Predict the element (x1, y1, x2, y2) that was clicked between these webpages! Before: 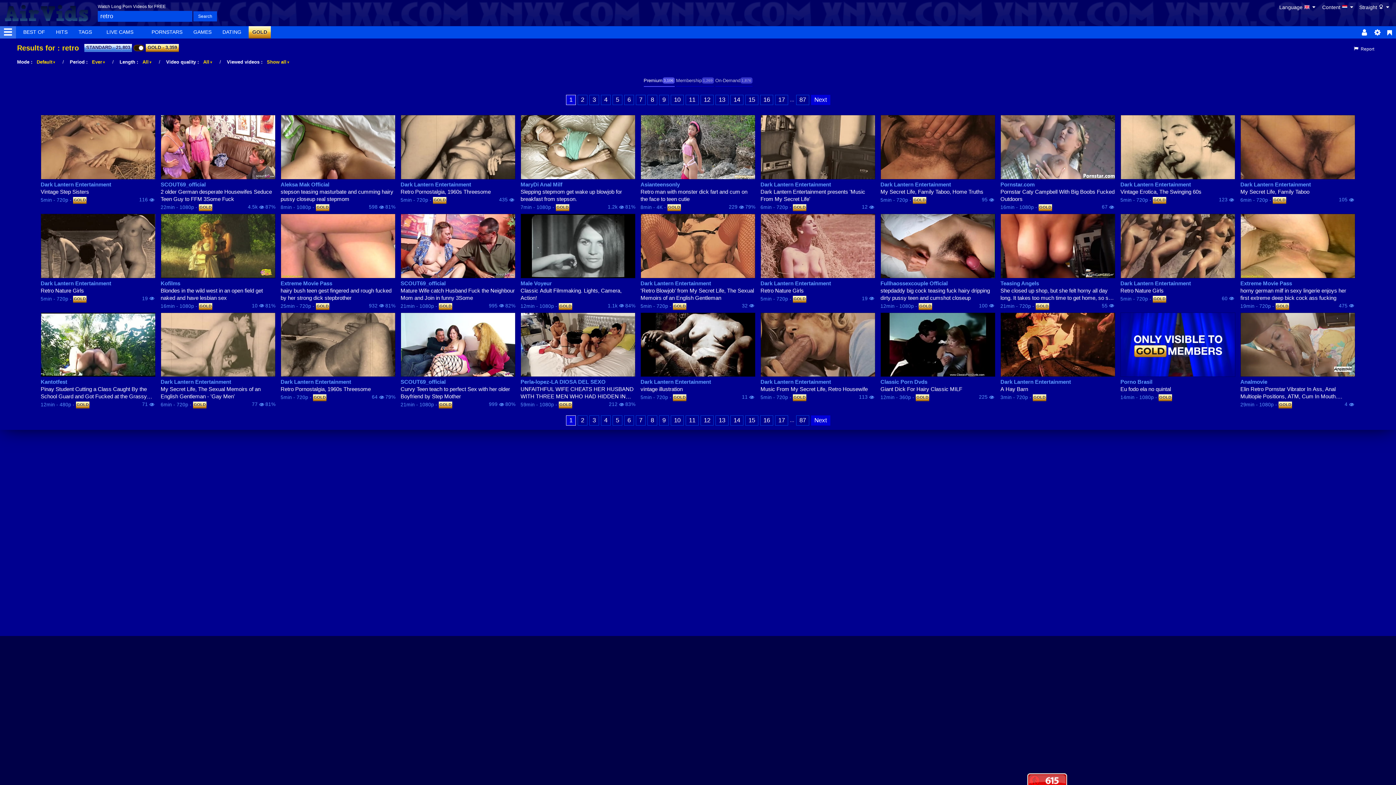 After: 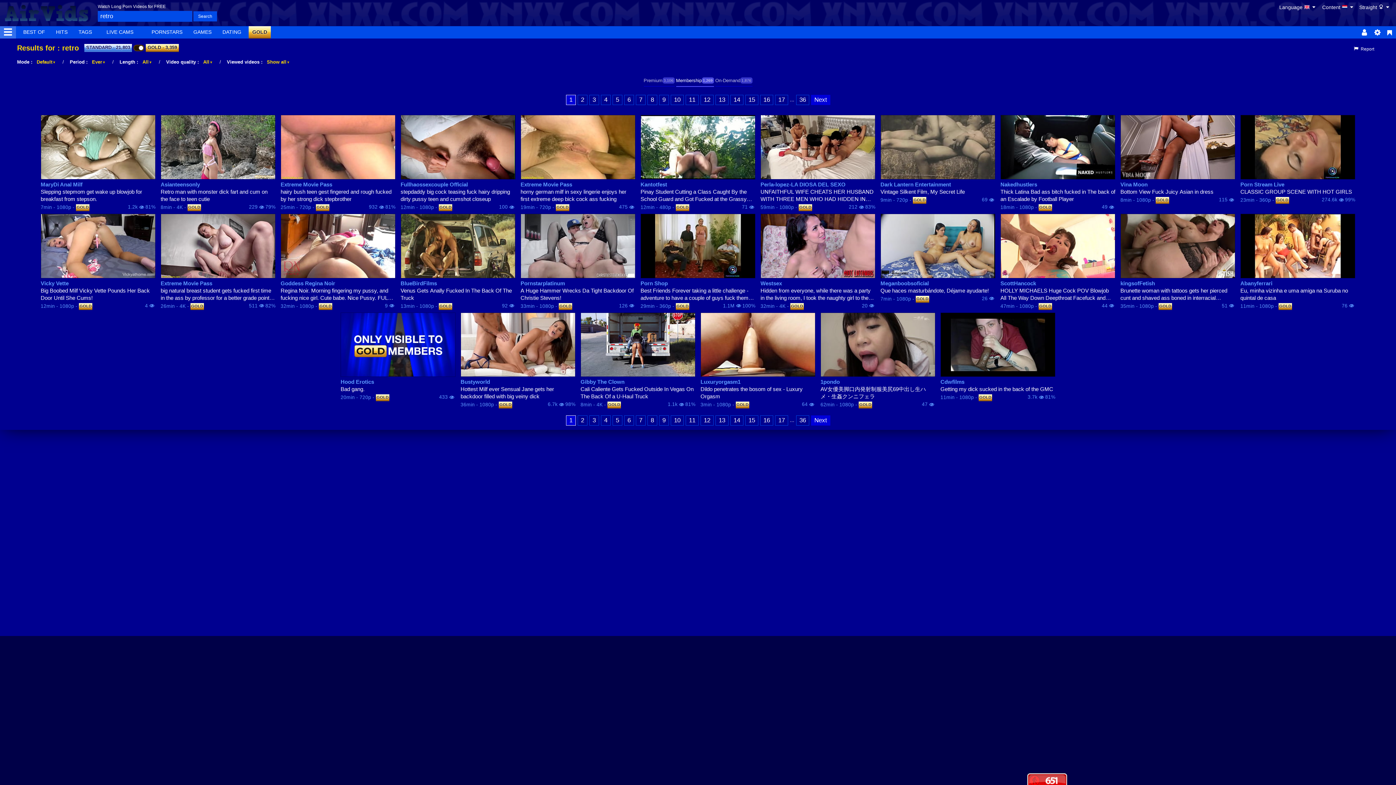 Action: bbox: (676, 77, 714, 86) label: Membership
1,269